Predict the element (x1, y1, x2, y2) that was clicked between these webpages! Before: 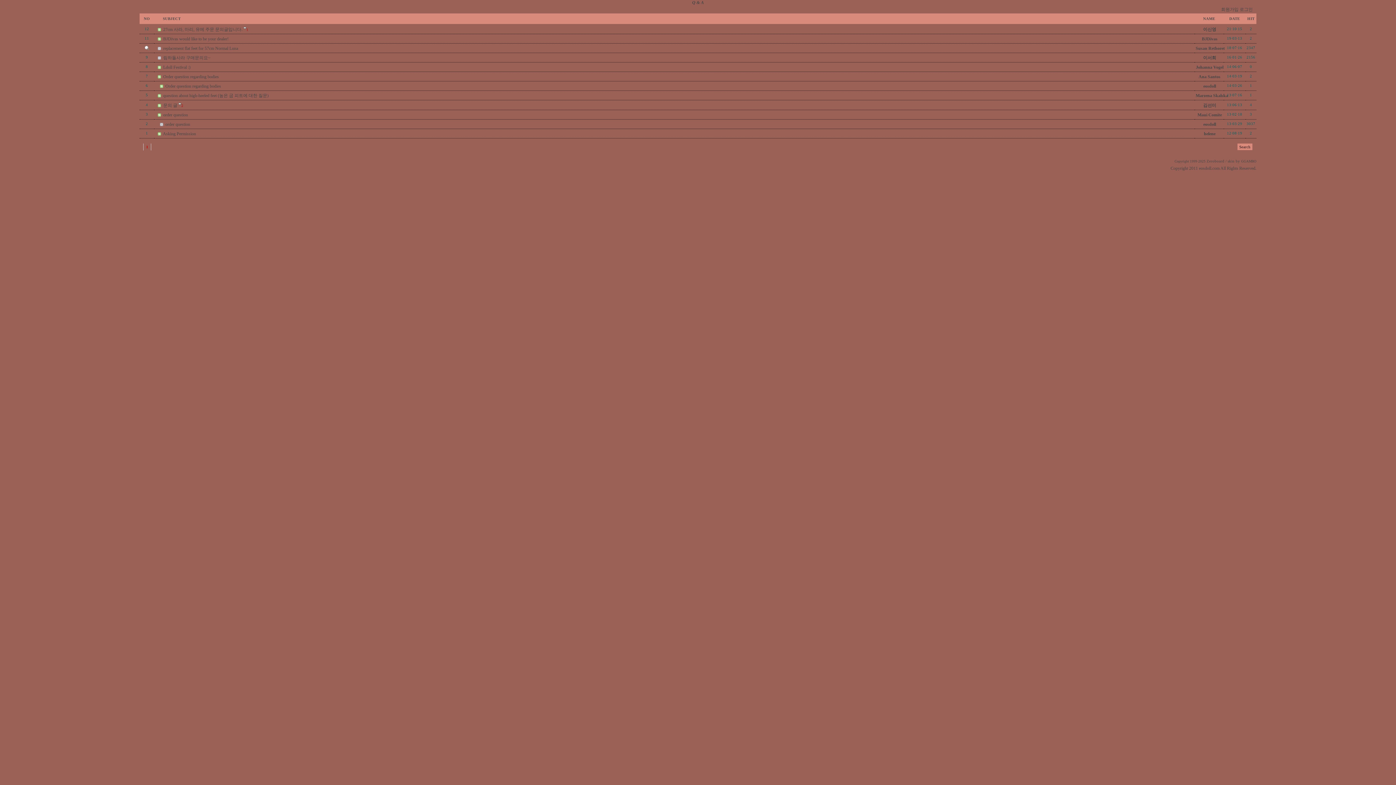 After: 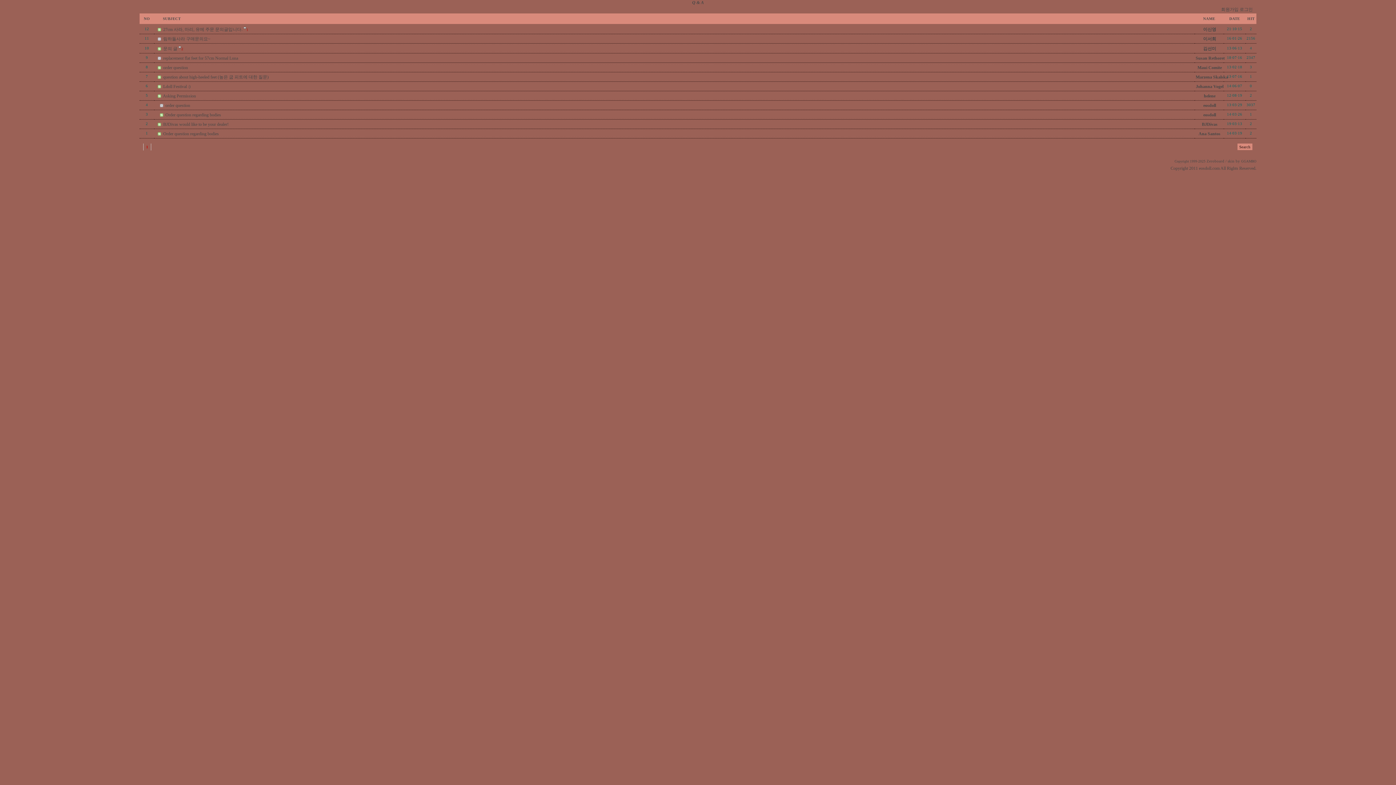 Action: bbox: (1203, 16, 1215, 20) label: NAME